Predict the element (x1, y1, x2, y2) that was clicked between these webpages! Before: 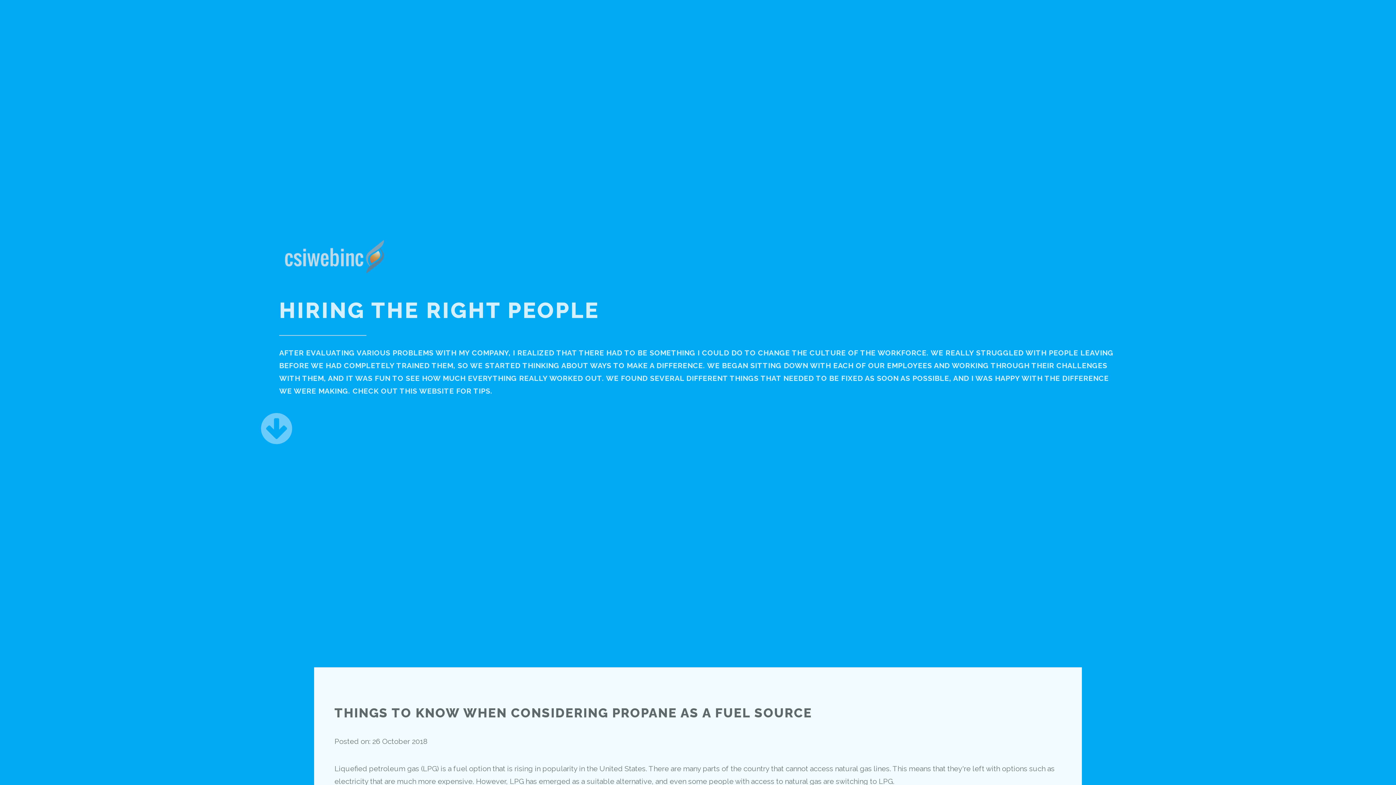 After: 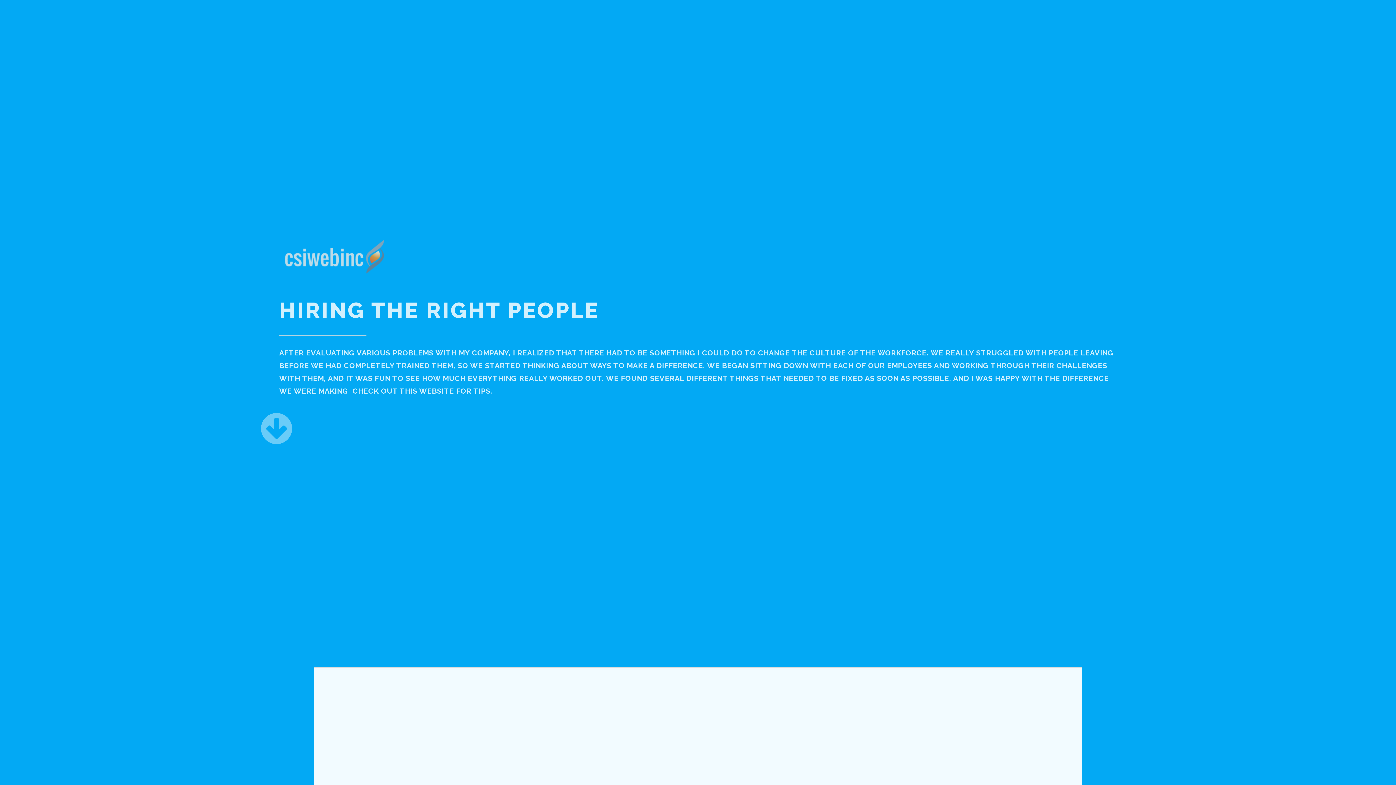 Action: bbox: (279, 268, 388, 276)